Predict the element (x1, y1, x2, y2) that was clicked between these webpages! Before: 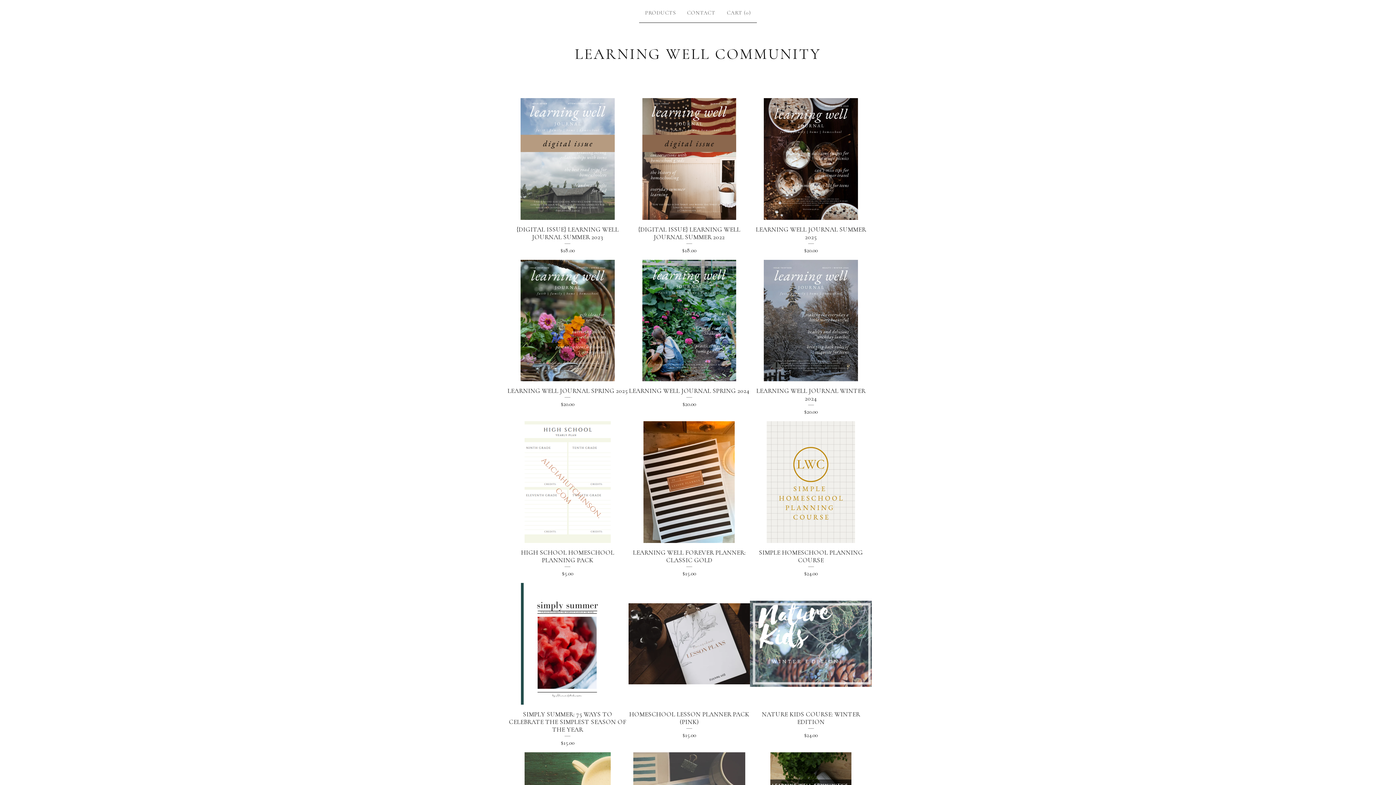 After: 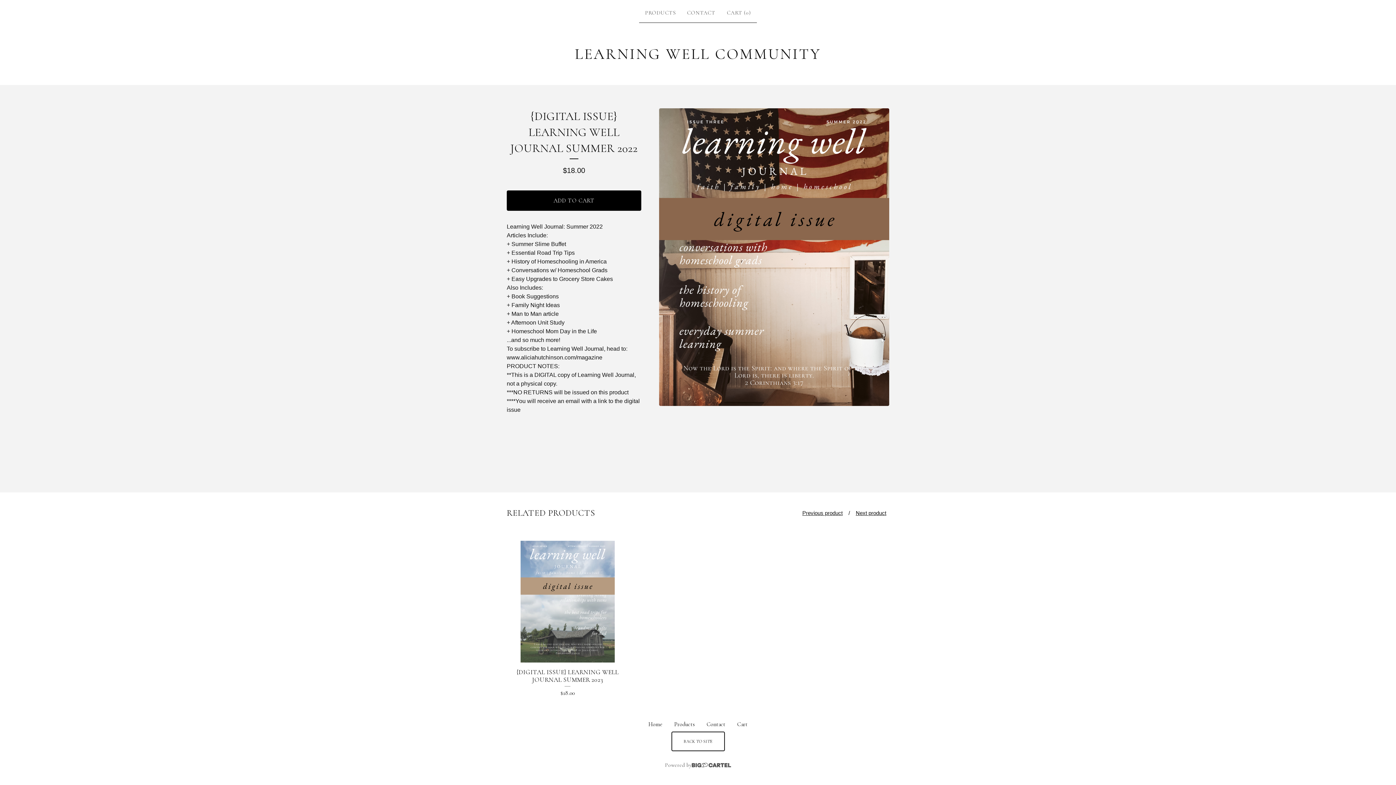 Action: label: {DIGITAL ISSUE} LEARNING WELL JOURNAL SUMMER 2022
$18.00 bbox: (628, 98, 750, 259)